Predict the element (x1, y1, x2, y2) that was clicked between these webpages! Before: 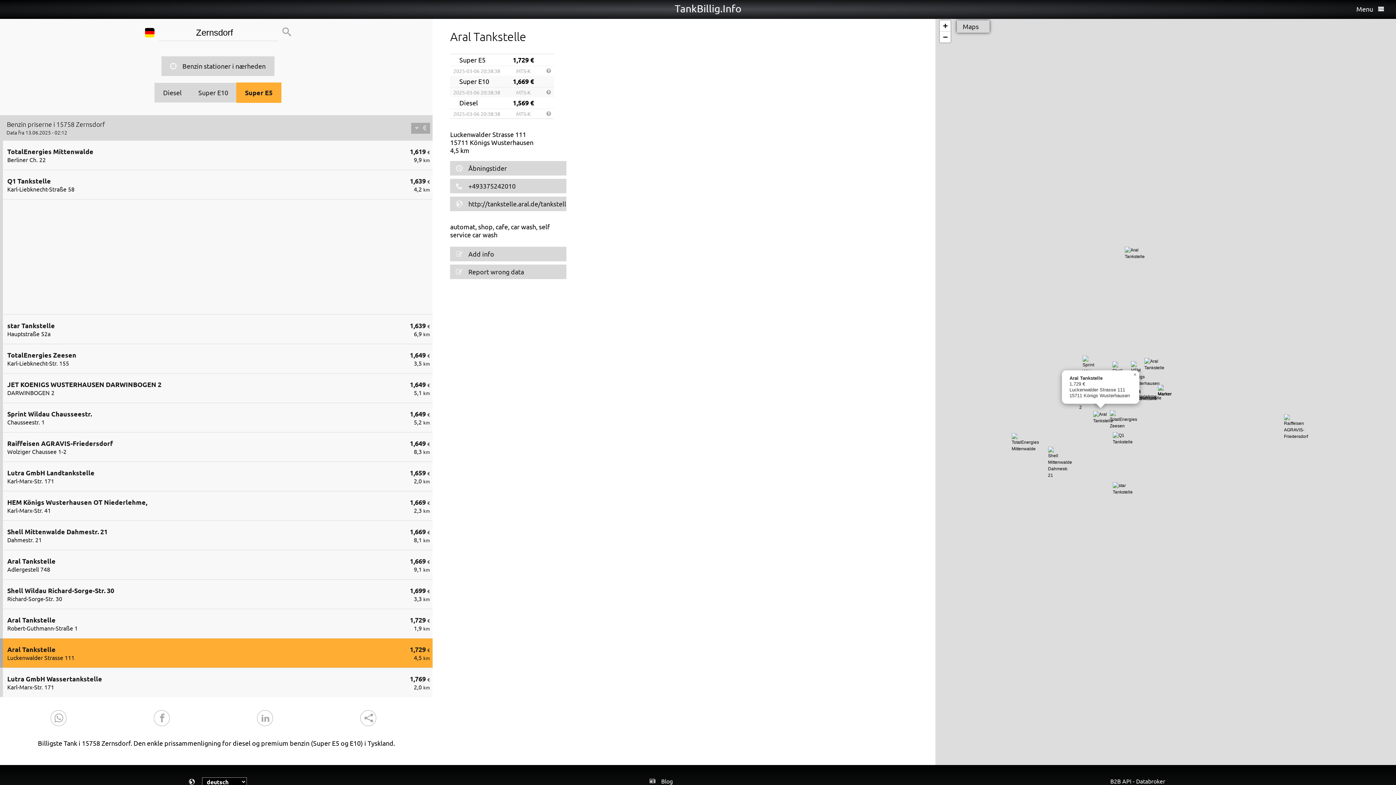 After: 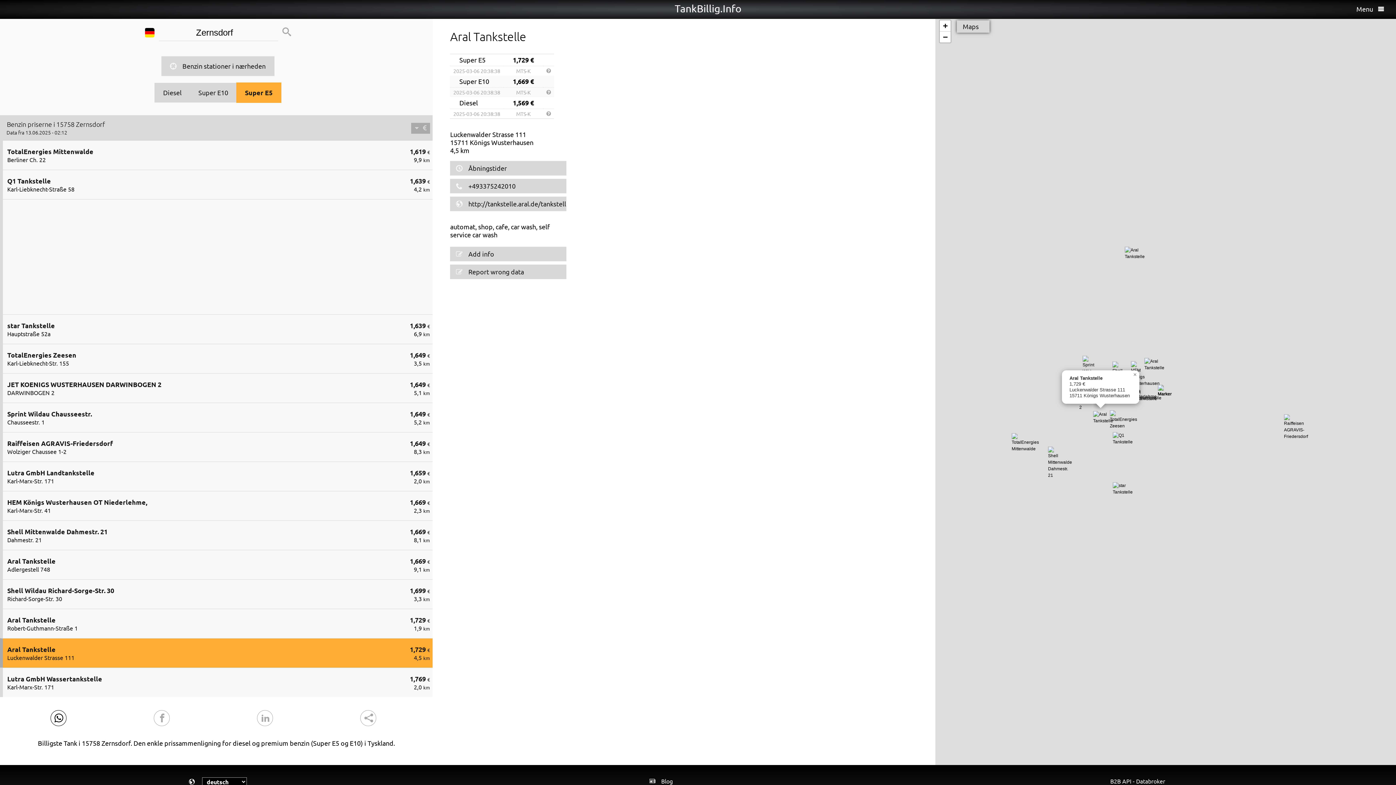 Action: bbox: (50, 710, 66, 726)